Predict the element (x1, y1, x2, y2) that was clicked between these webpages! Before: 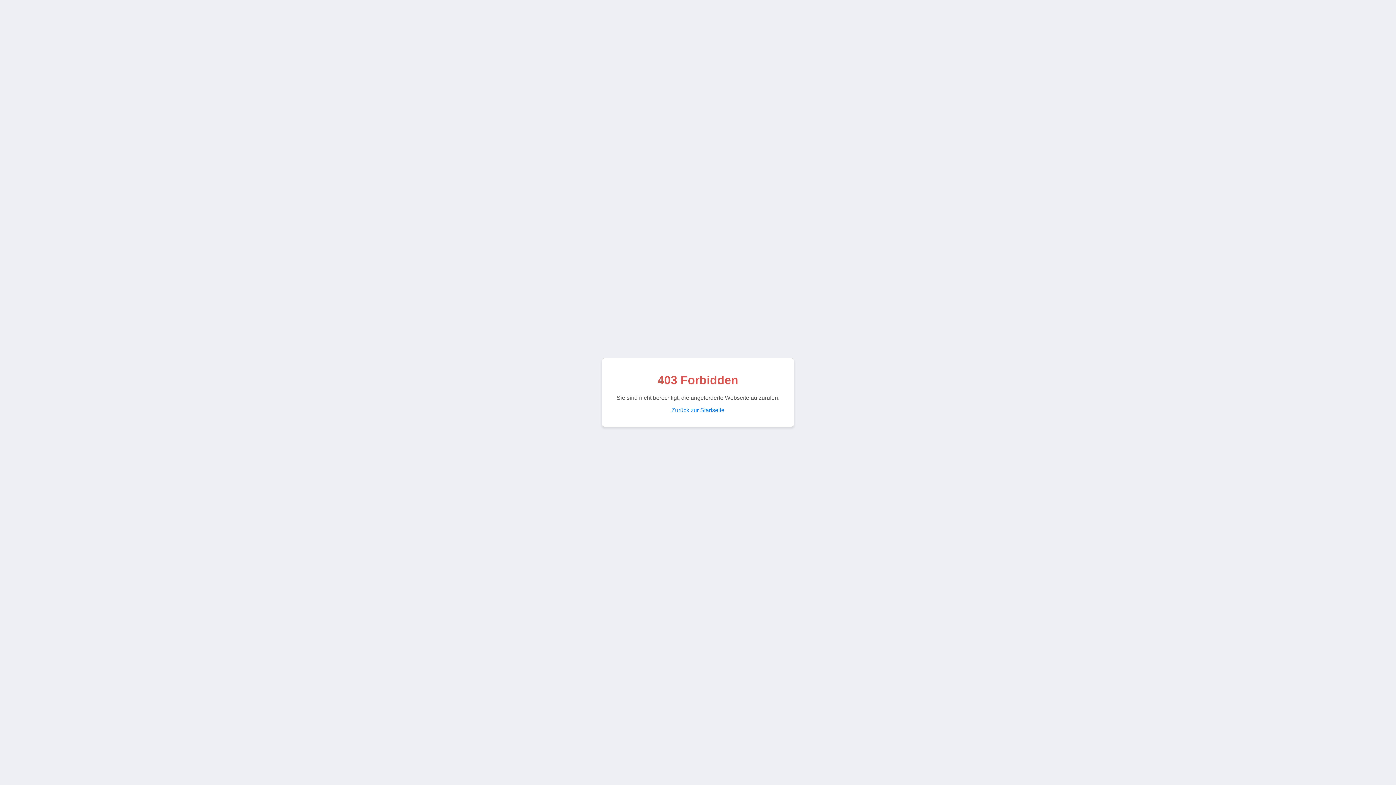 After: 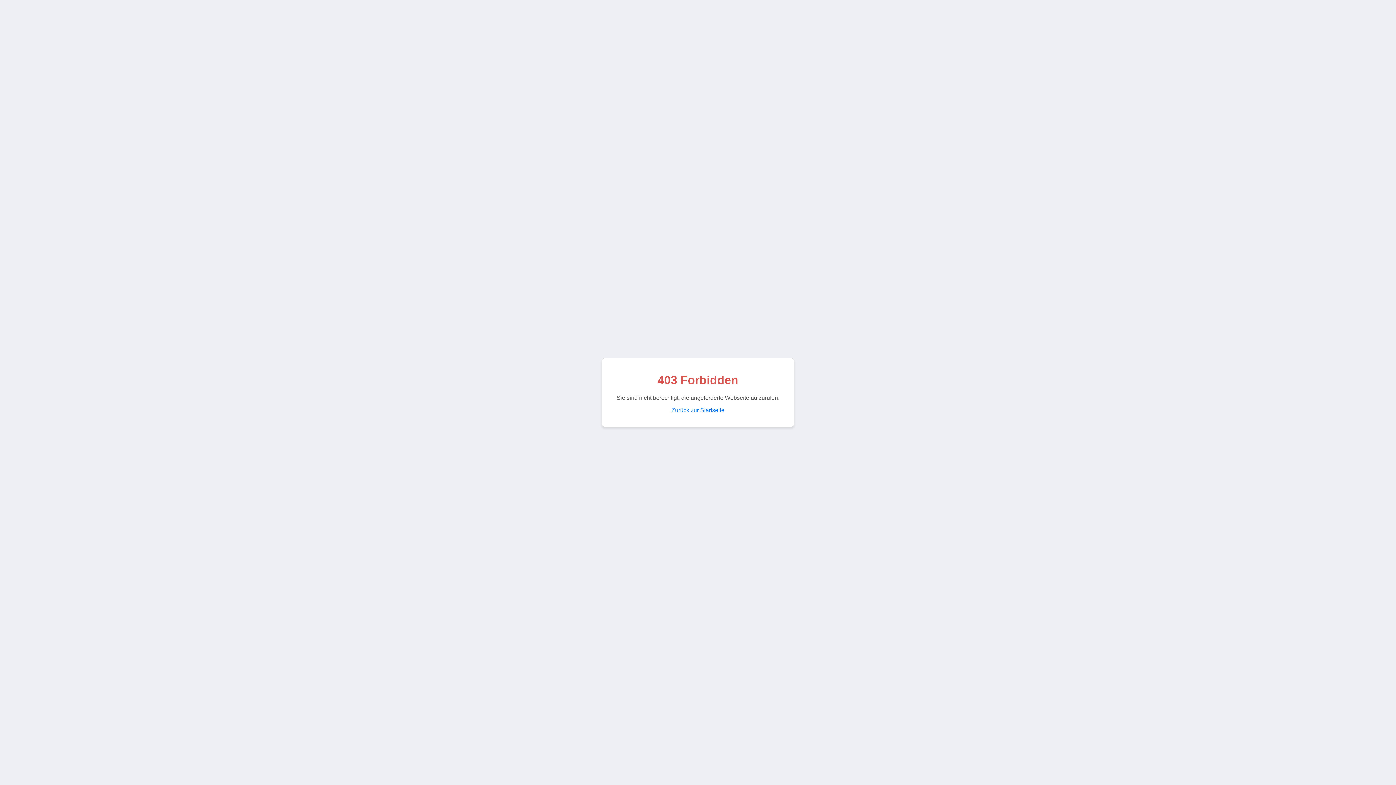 Action: label: Zurück zur Startseite bbox: (671, 407, 724, 413)